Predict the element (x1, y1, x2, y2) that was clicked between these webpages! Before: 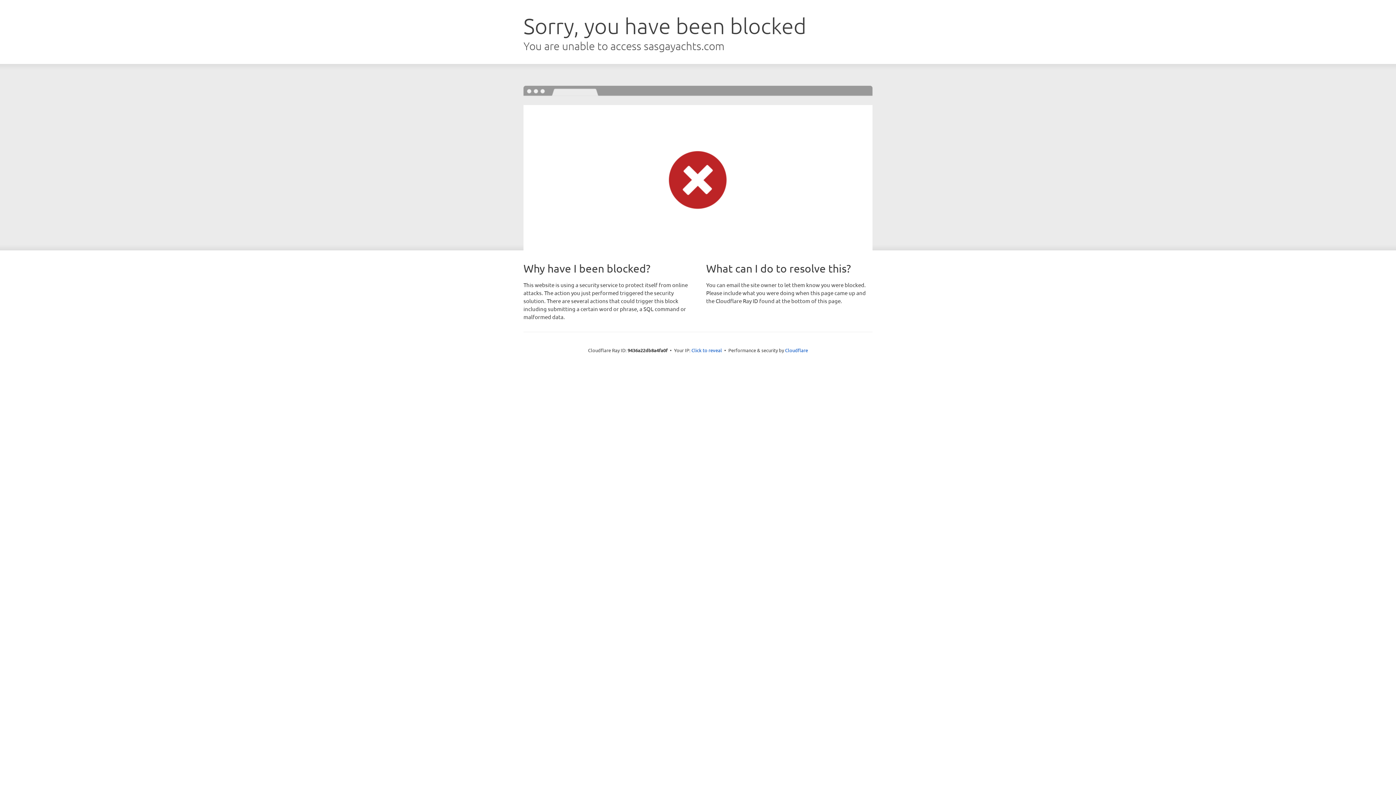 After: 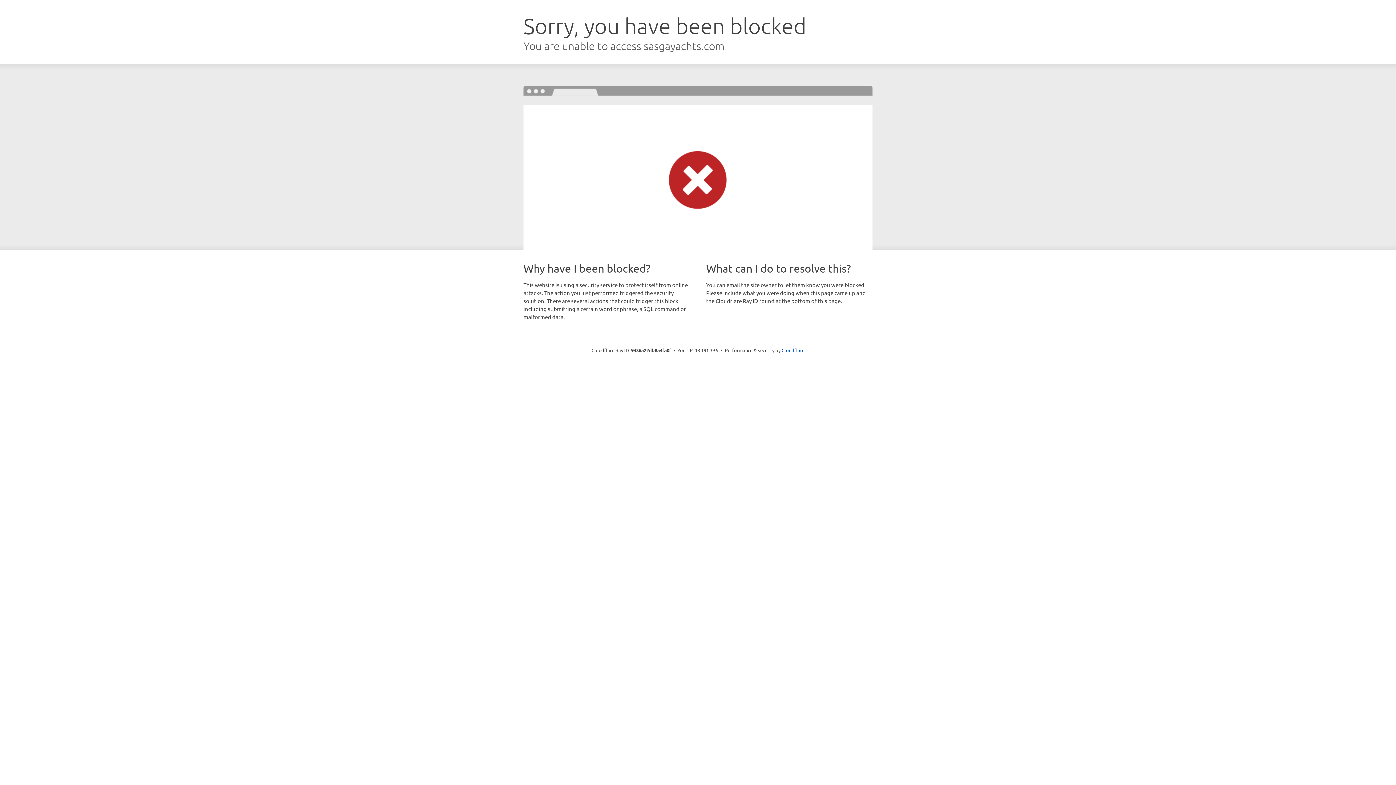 Action: bbox: (691, 346, 722, 353) label: Click to reveal